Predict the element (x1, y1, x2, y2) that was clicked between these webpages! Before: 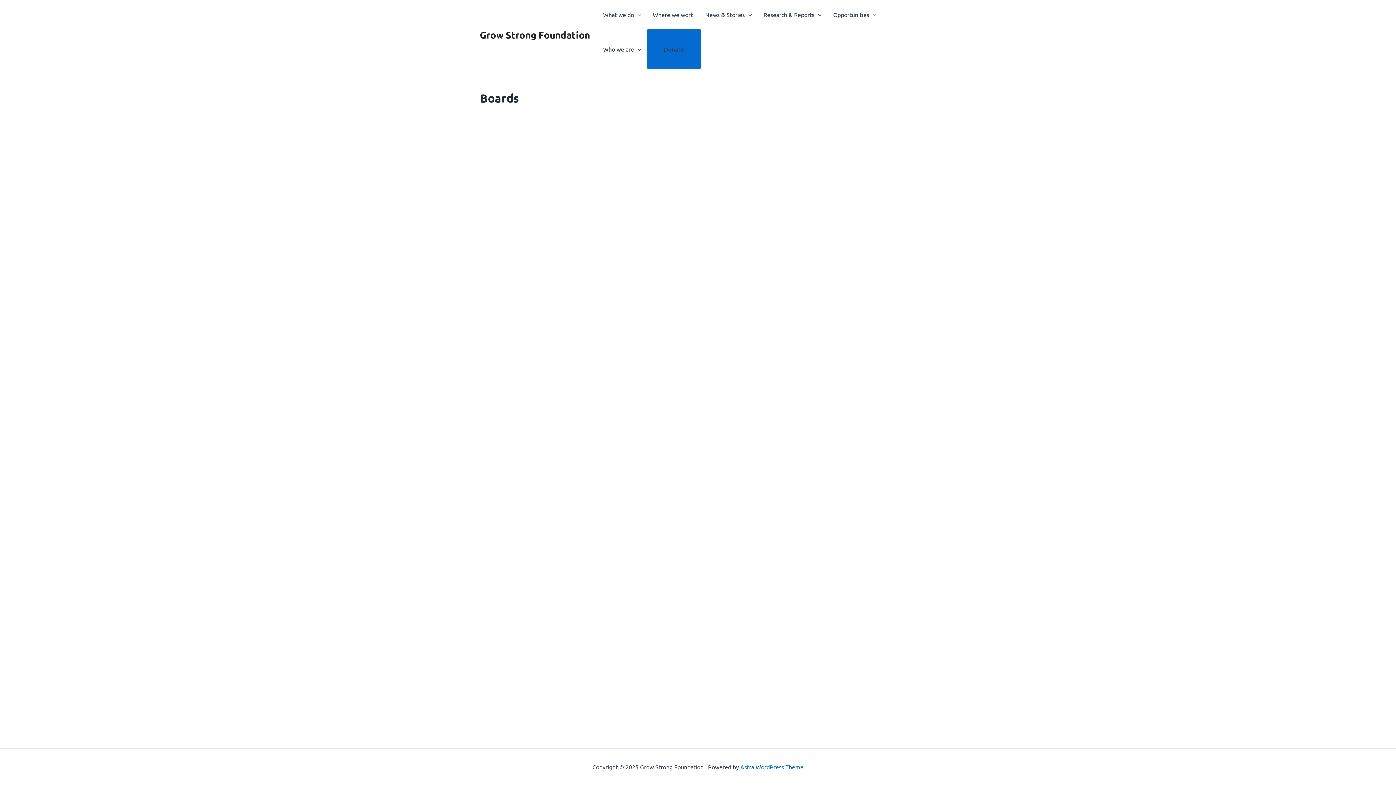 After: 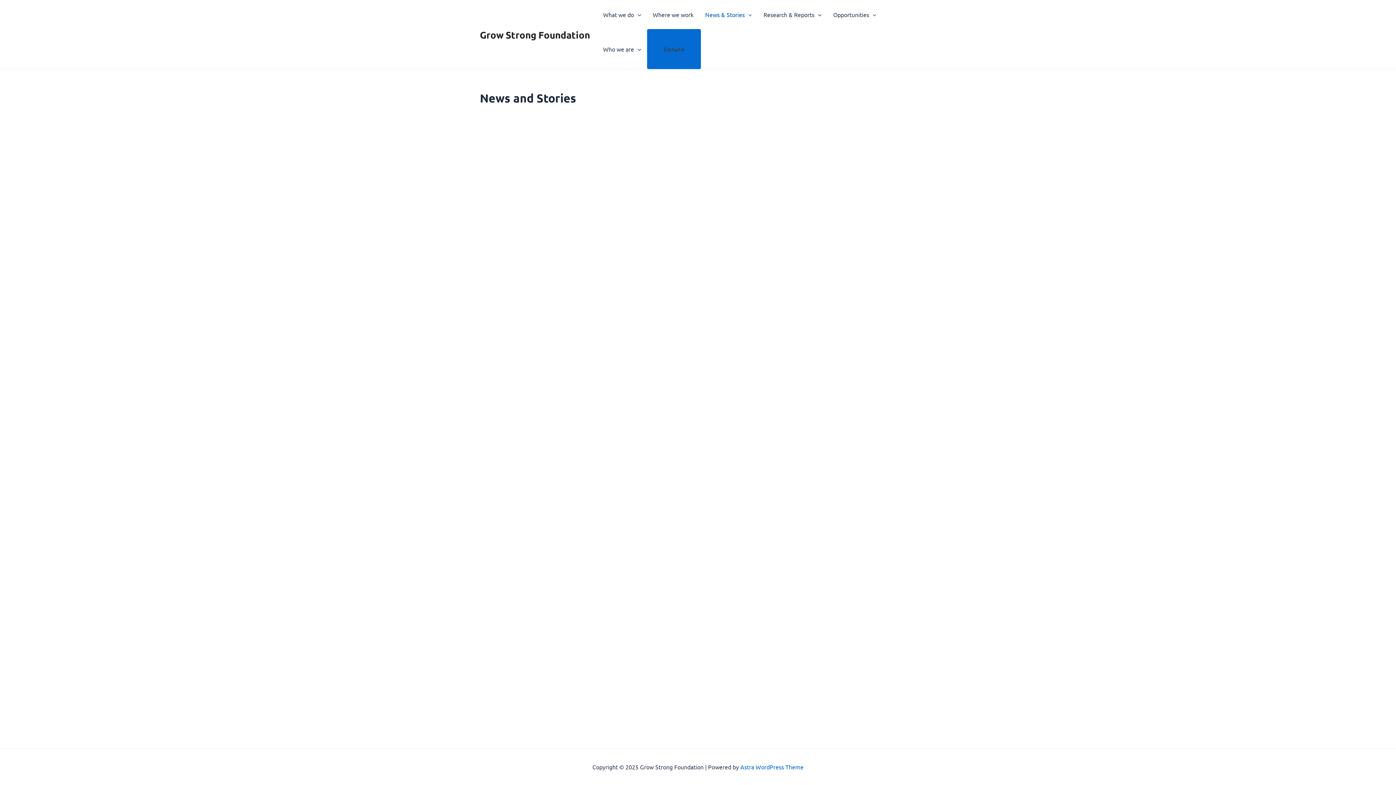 Action: label: News & Stories bbox: (699, 0, 757, 29)